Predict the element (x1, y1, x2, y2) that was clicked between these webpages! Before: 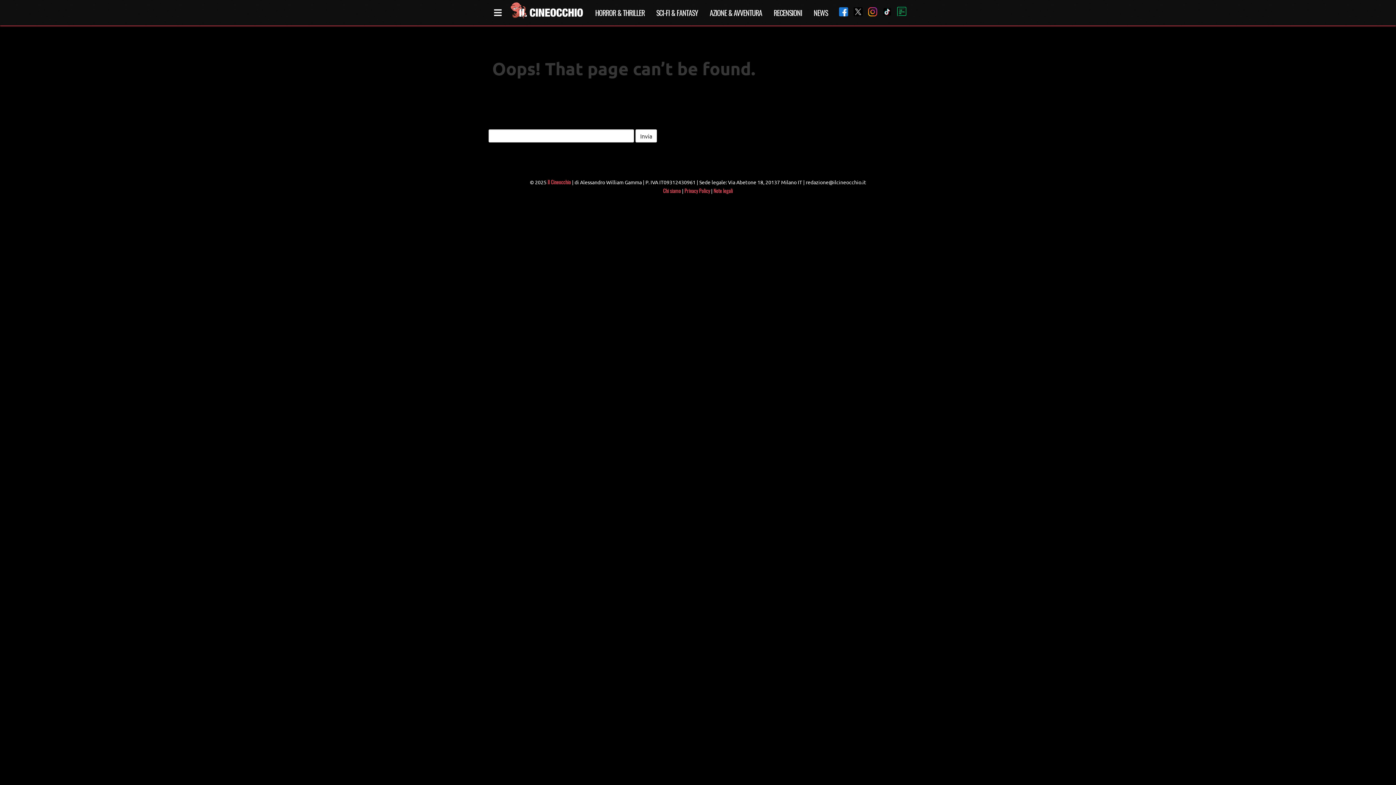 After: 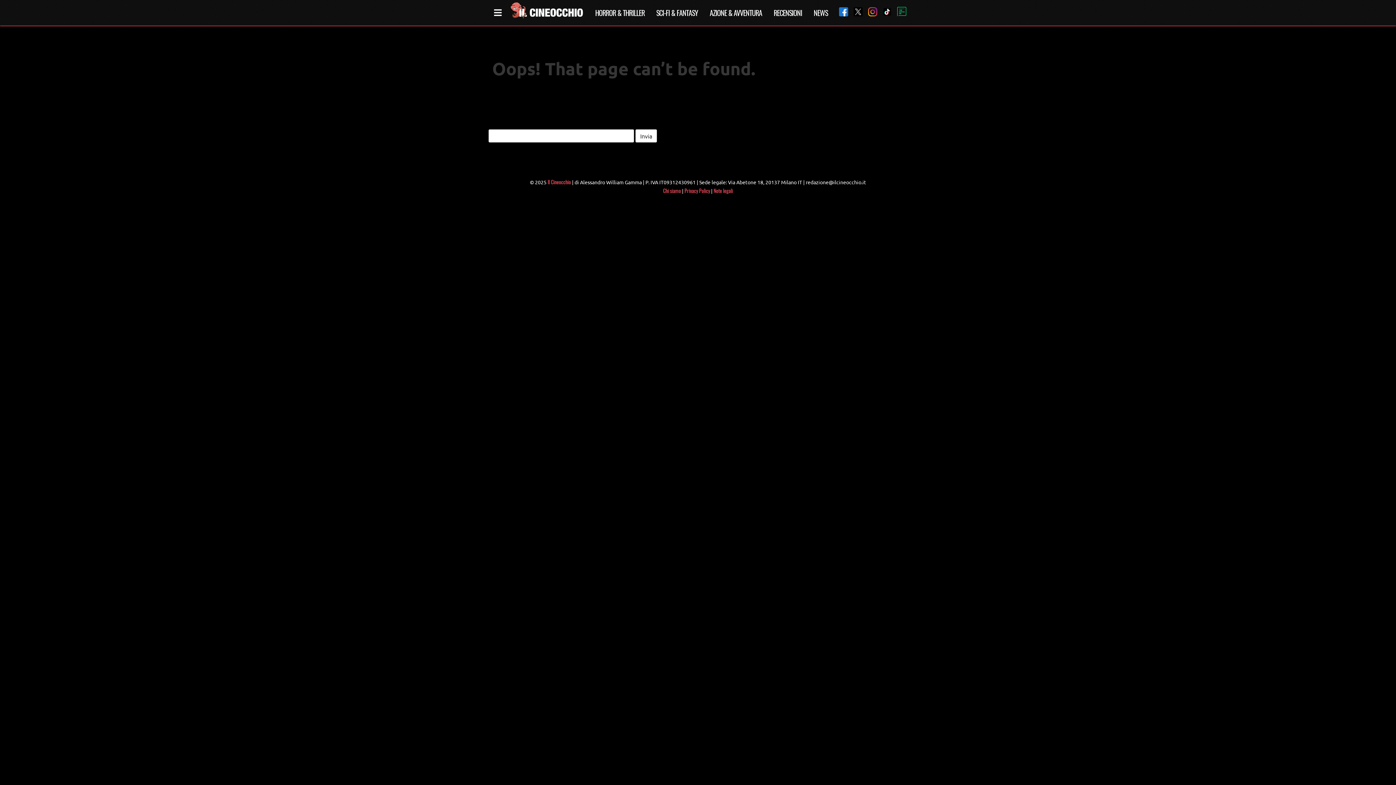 Action: bbox: (877, 7, 892, 18)